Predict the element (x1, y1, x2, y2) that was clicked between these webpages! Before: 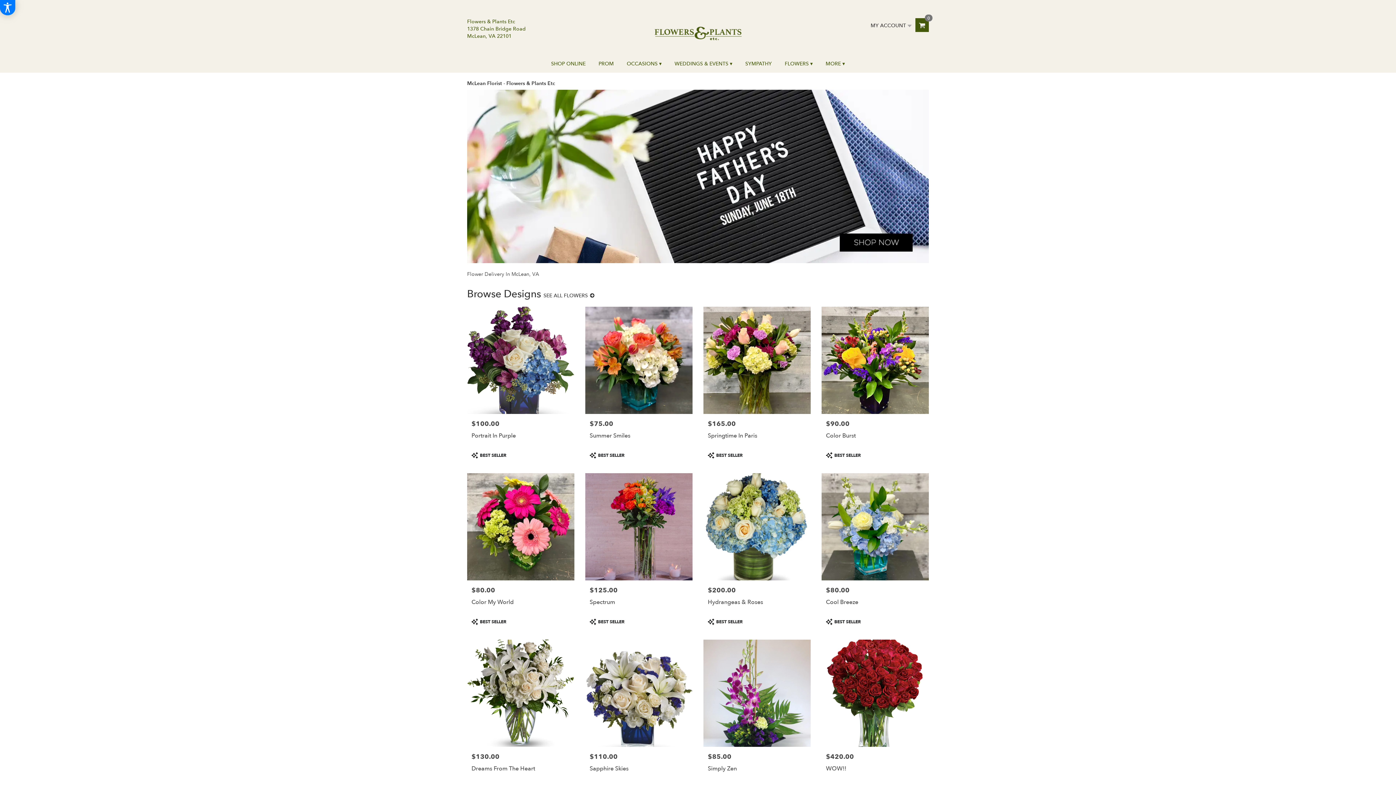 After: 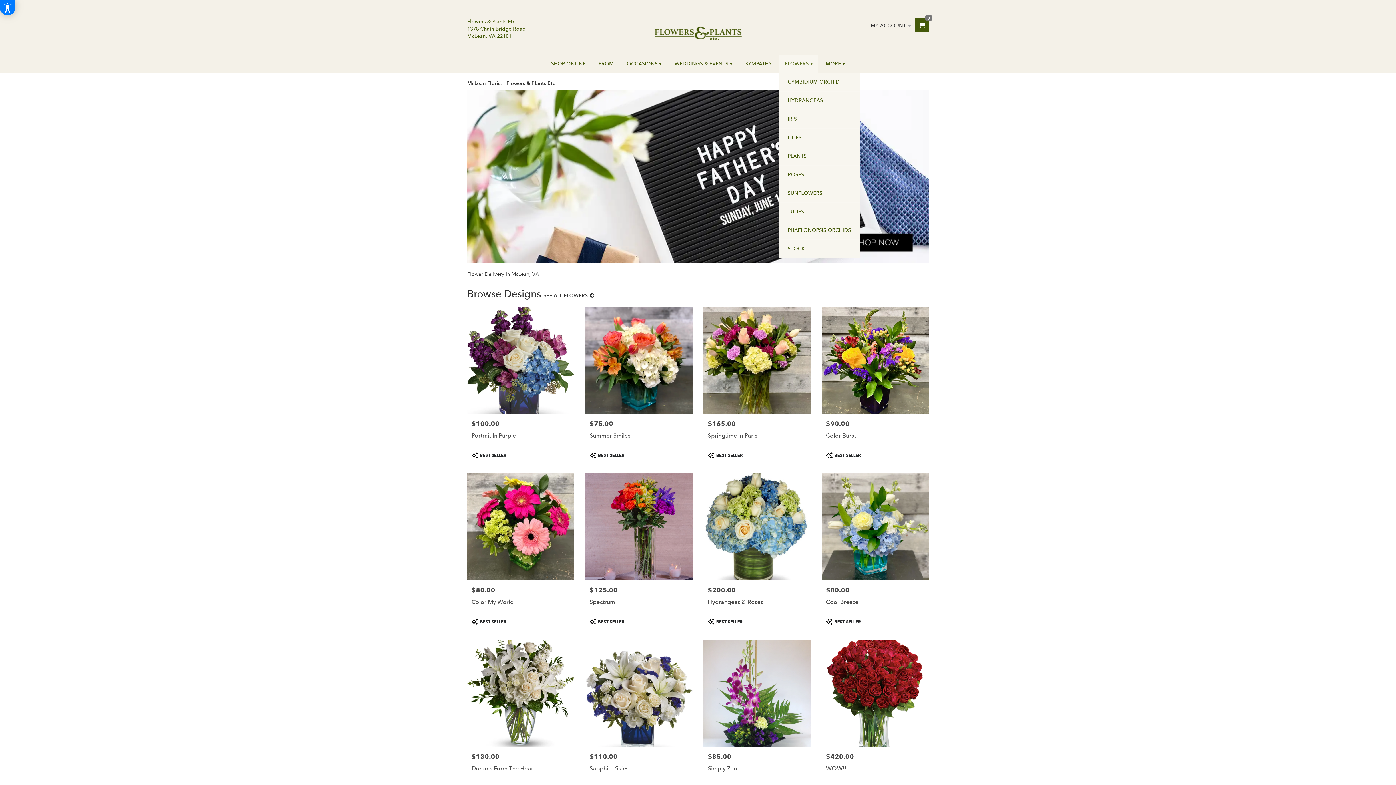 Action: bbox: (779, 54, 818, 72) label: FLOWERS ▾